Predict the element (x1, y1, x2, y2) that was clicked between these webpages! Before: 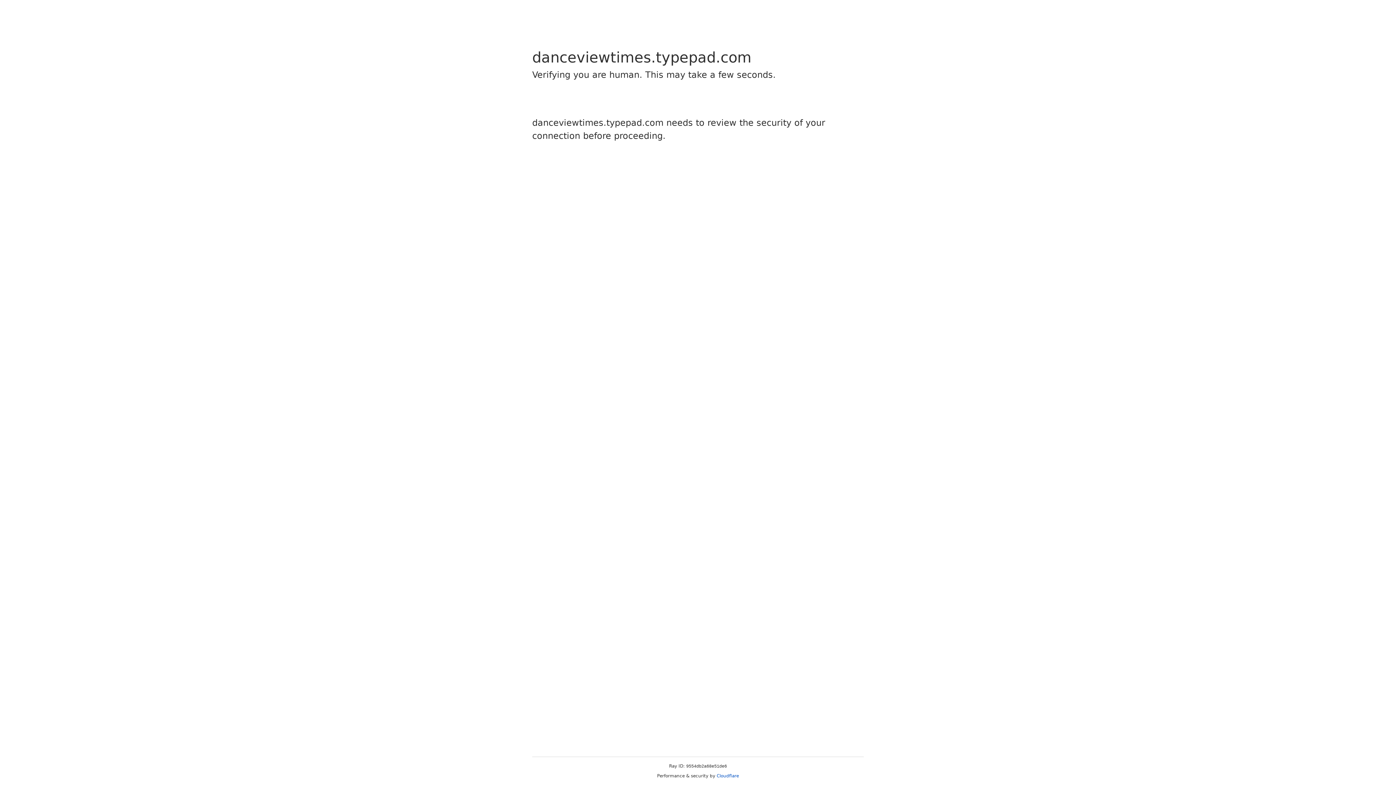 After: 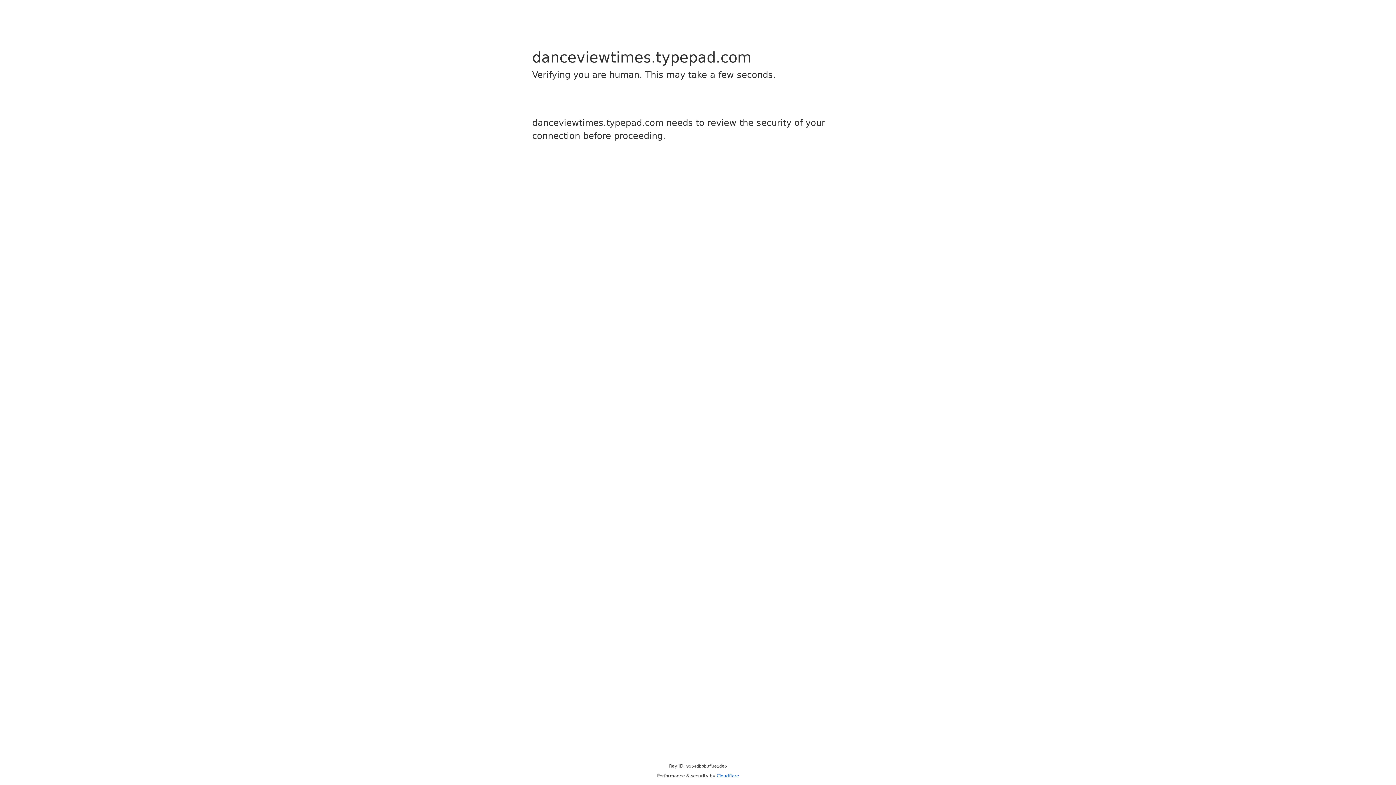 Action: bbox: (716, 773, 739, 778) label: Cloudflare